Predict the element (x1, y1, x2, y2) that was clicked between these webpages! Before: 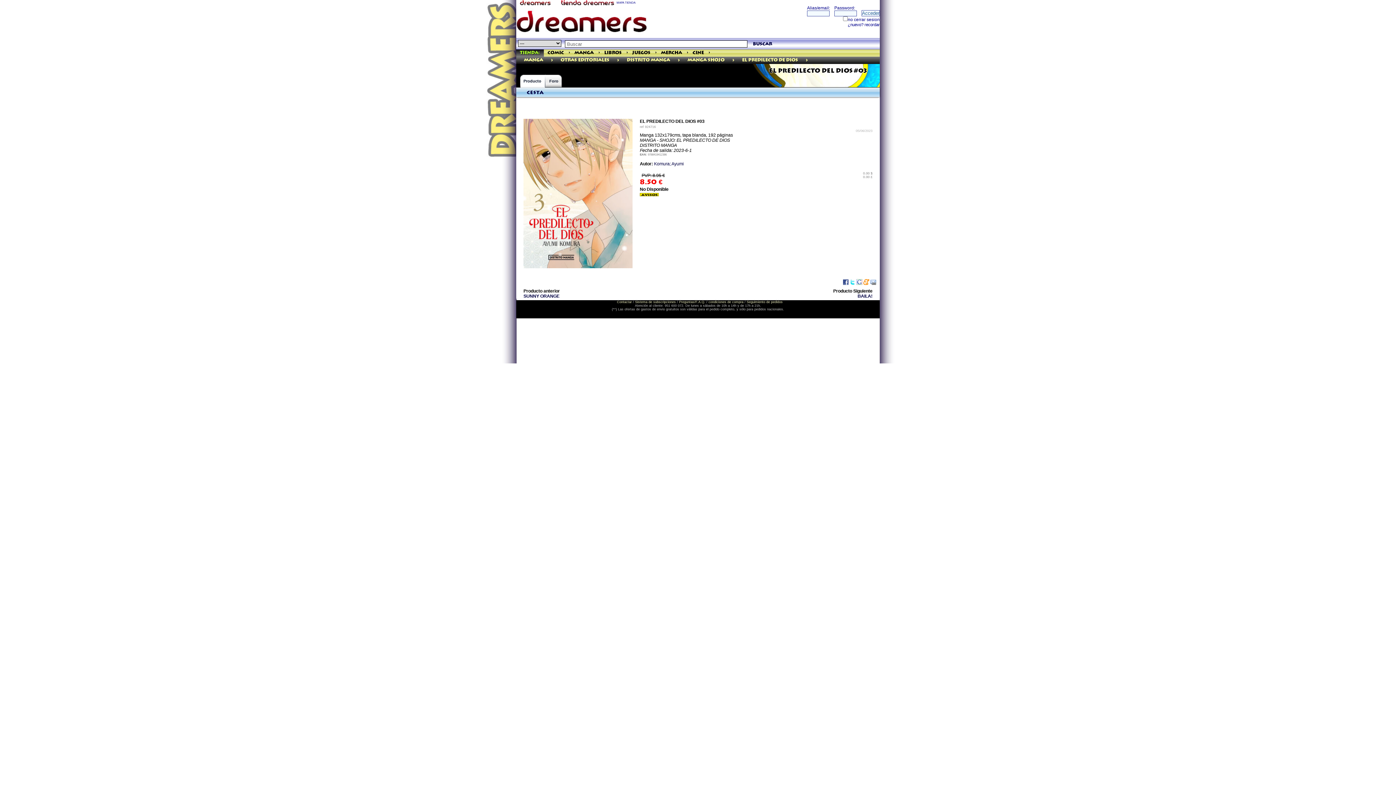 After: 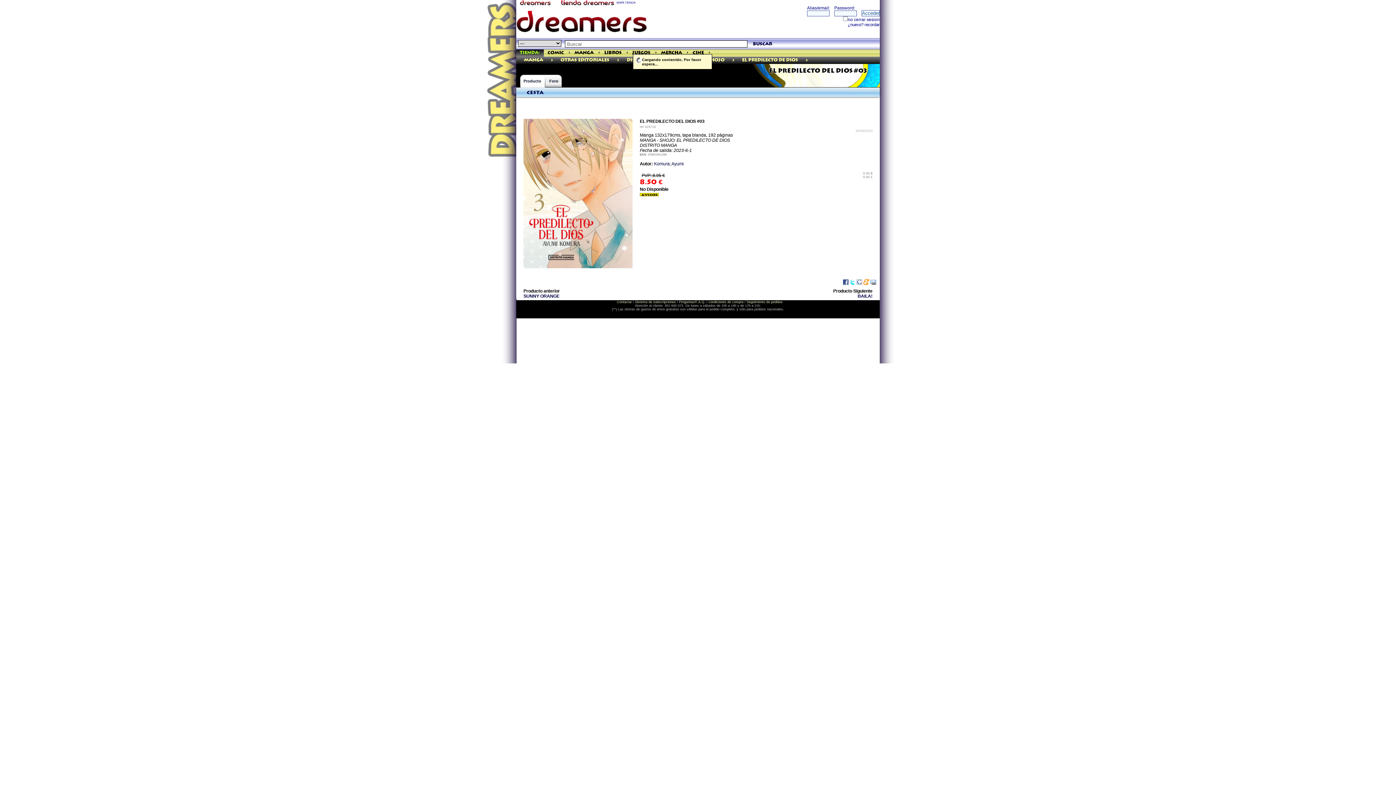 Action: label: > bbox: (625, 49, 628, 49)